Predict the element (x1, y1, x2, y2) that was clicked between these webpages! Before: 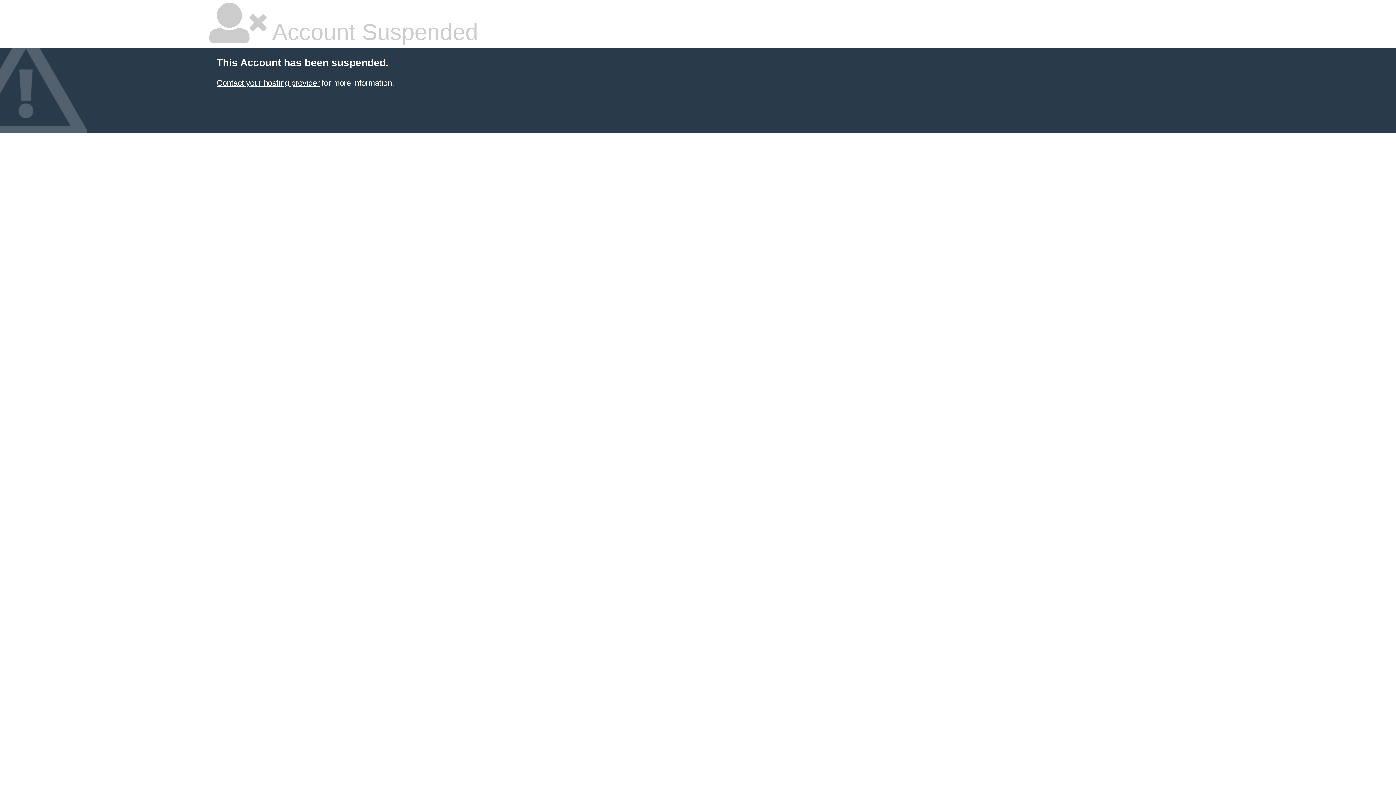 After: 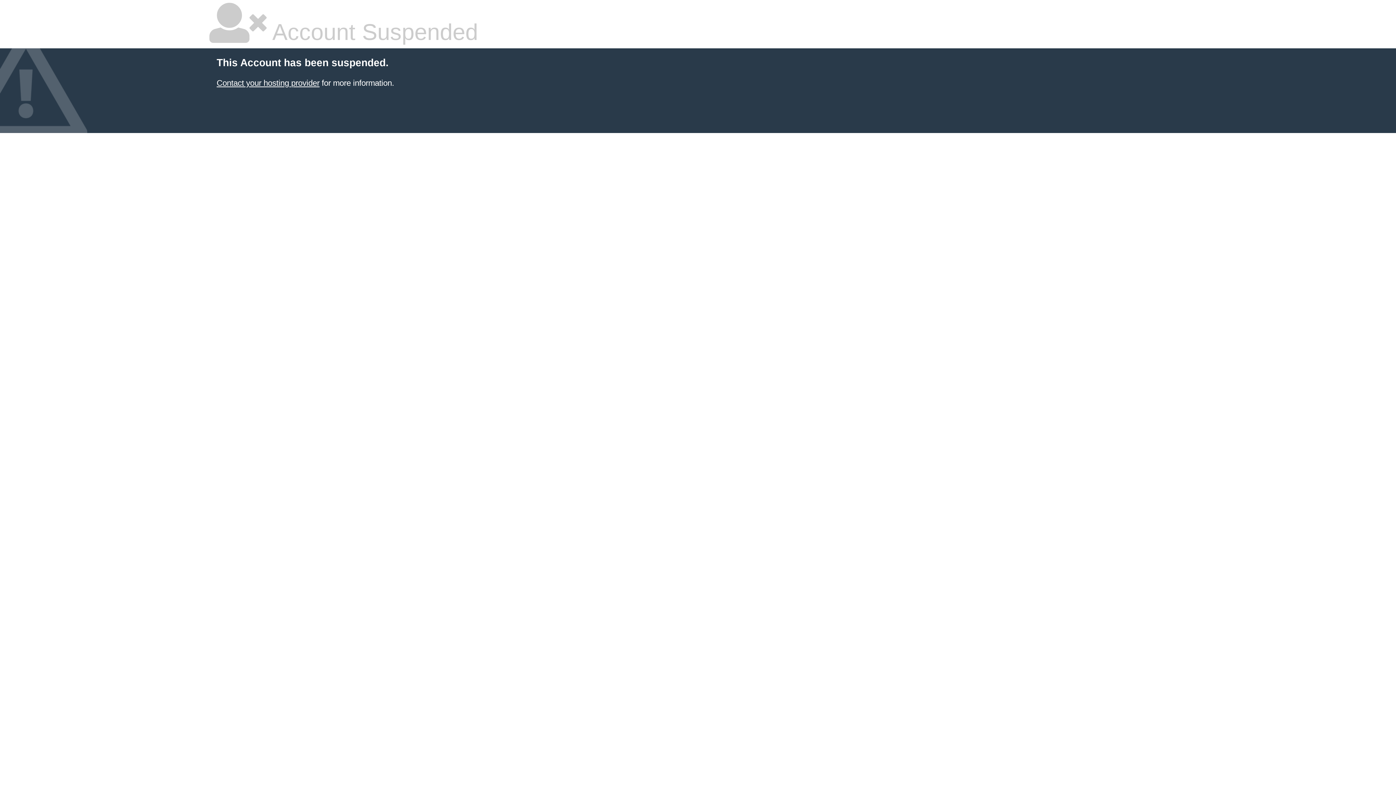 Action: bbox: (216, 78, 319, 87) label: Contact your hosting provider